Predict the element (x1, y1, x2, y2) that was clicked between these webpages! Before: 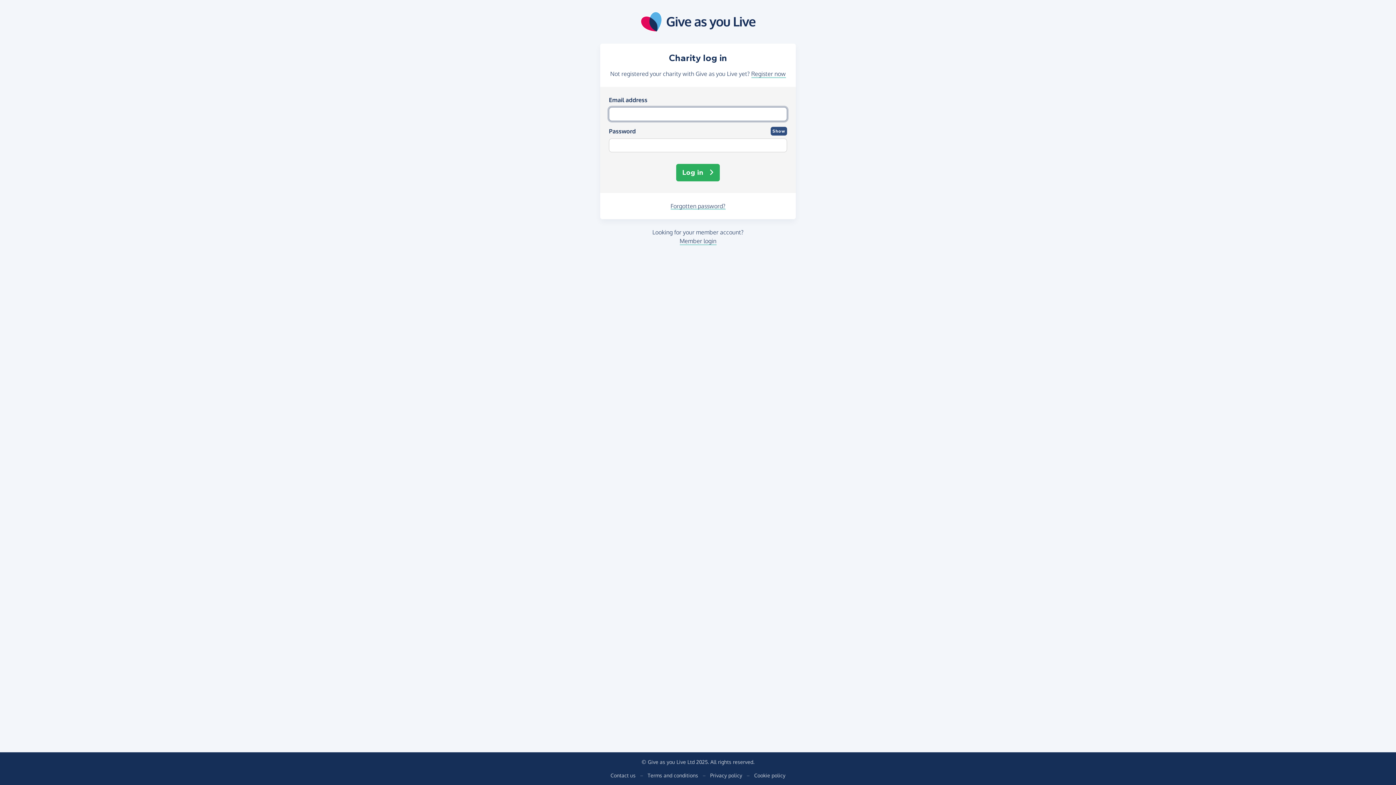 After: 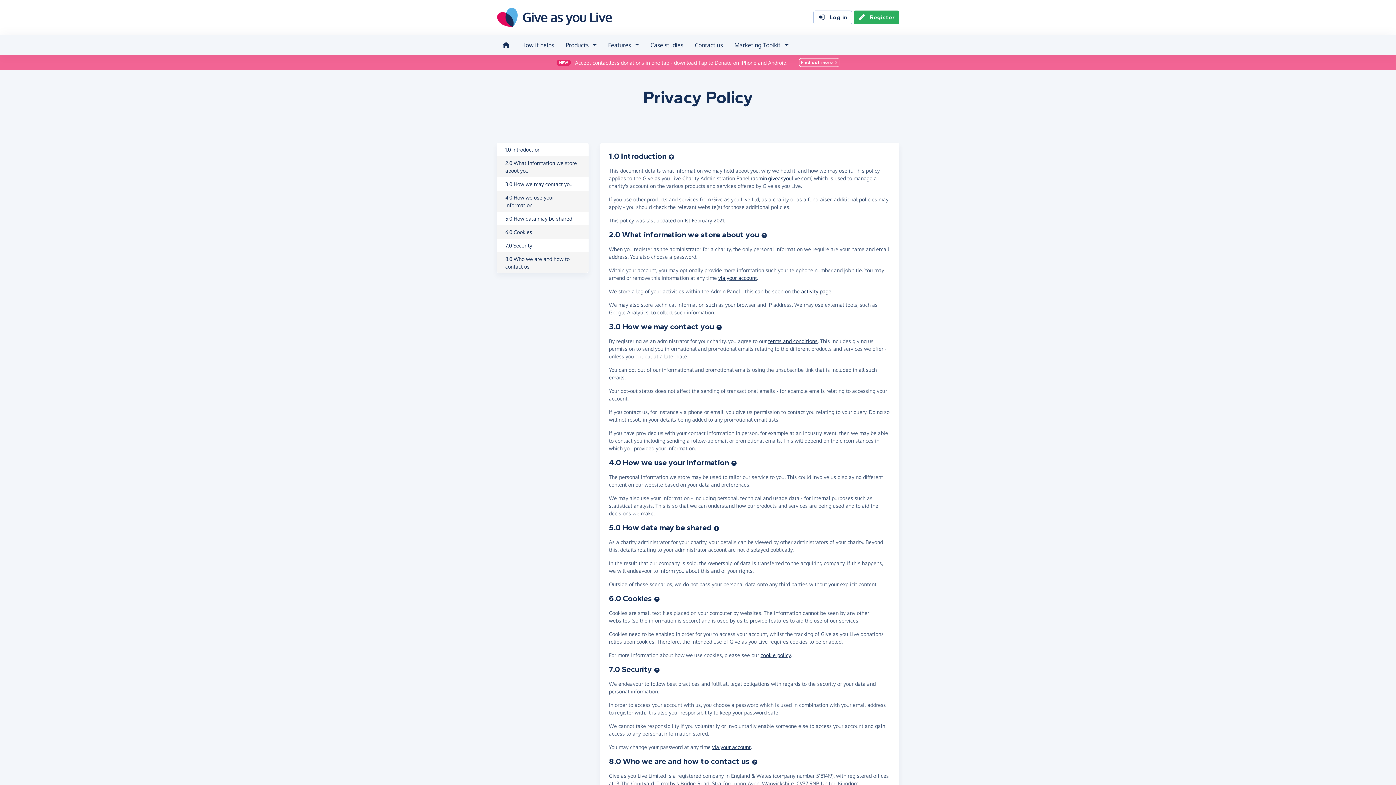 Action: bbox: (710, 772, 742, 779) label: Privacy policy